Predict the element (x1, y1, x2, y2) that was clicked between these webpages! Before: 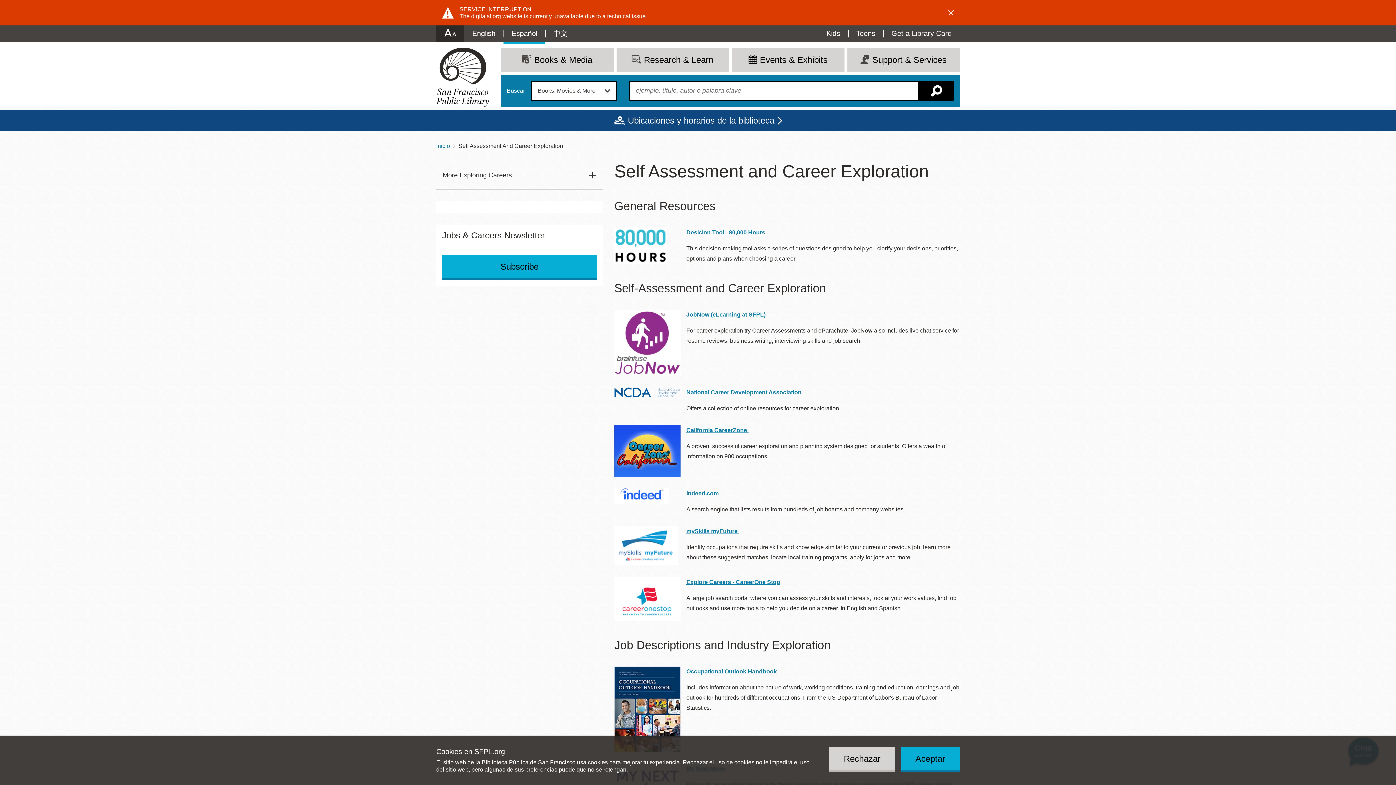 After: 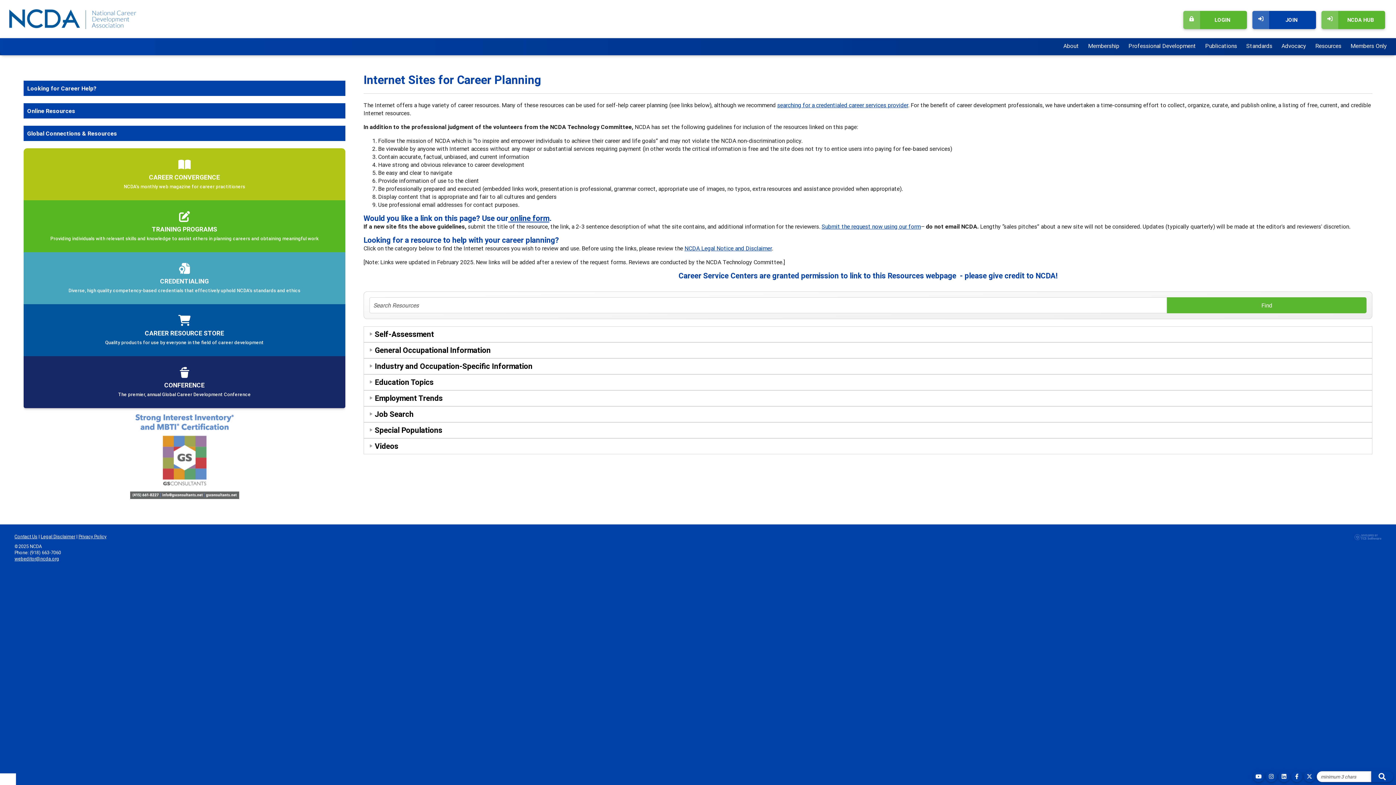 Action: label: National Career Development Association  bbox: (686, 389, 803, 395)